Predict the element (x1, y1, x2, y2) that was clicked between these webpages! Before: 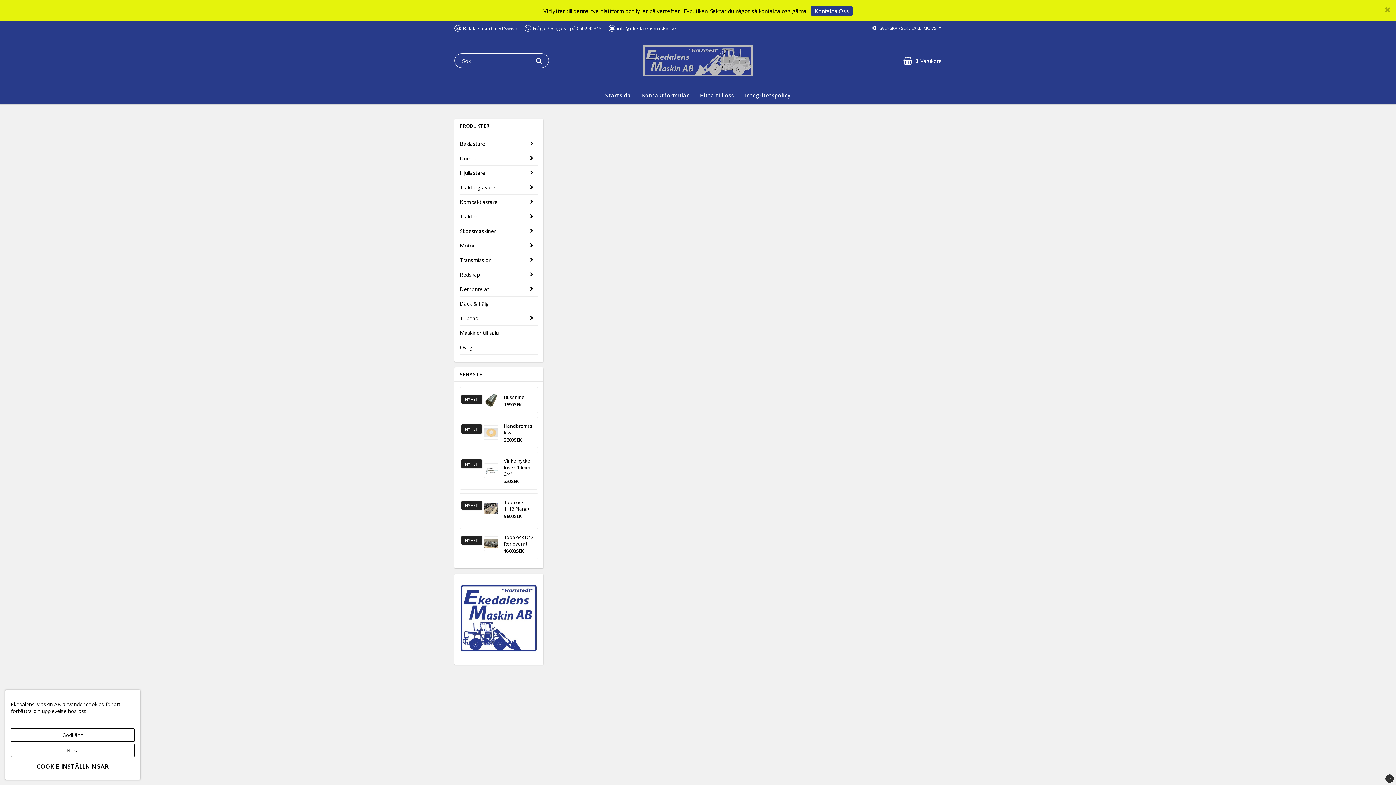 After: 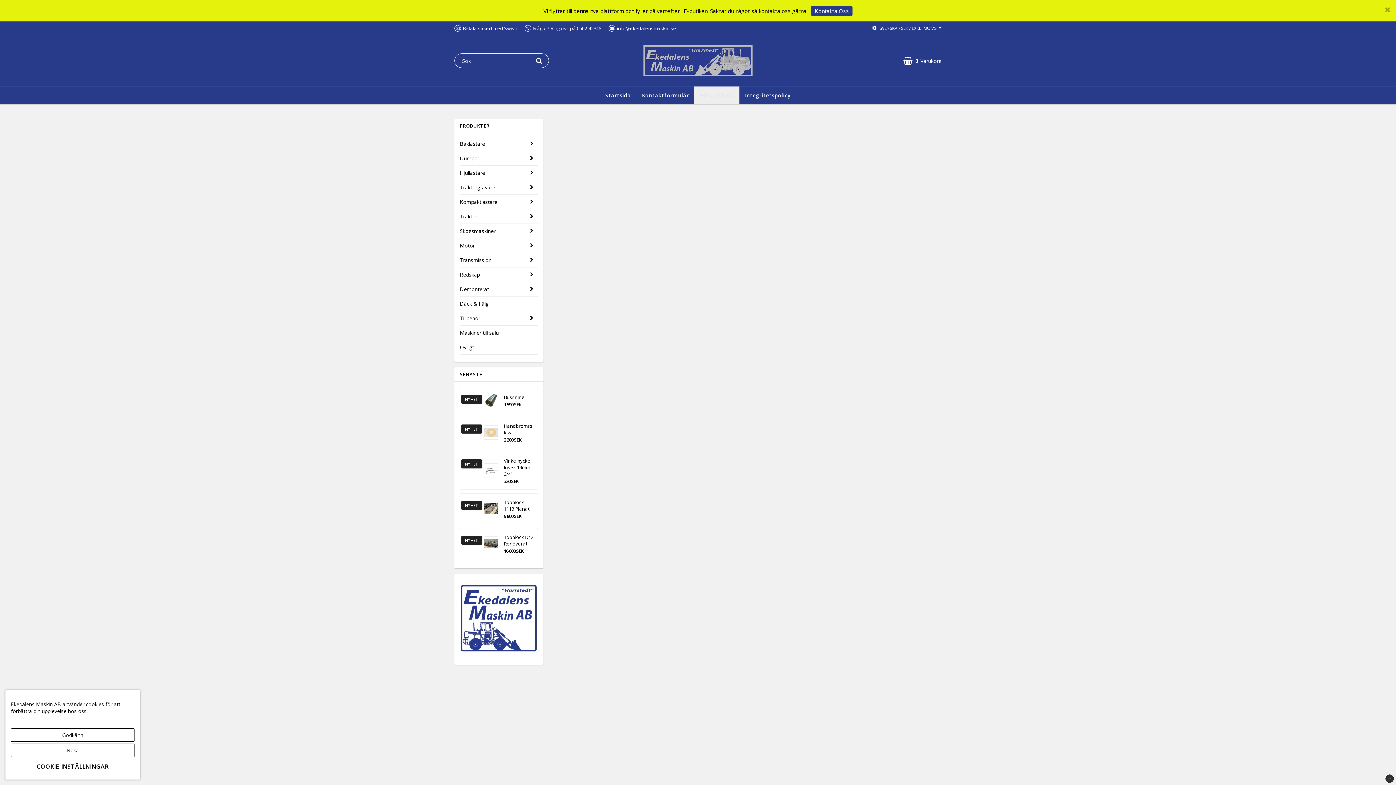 Action: label: Hitta till oss bbox: (694, 86, 739, 104)